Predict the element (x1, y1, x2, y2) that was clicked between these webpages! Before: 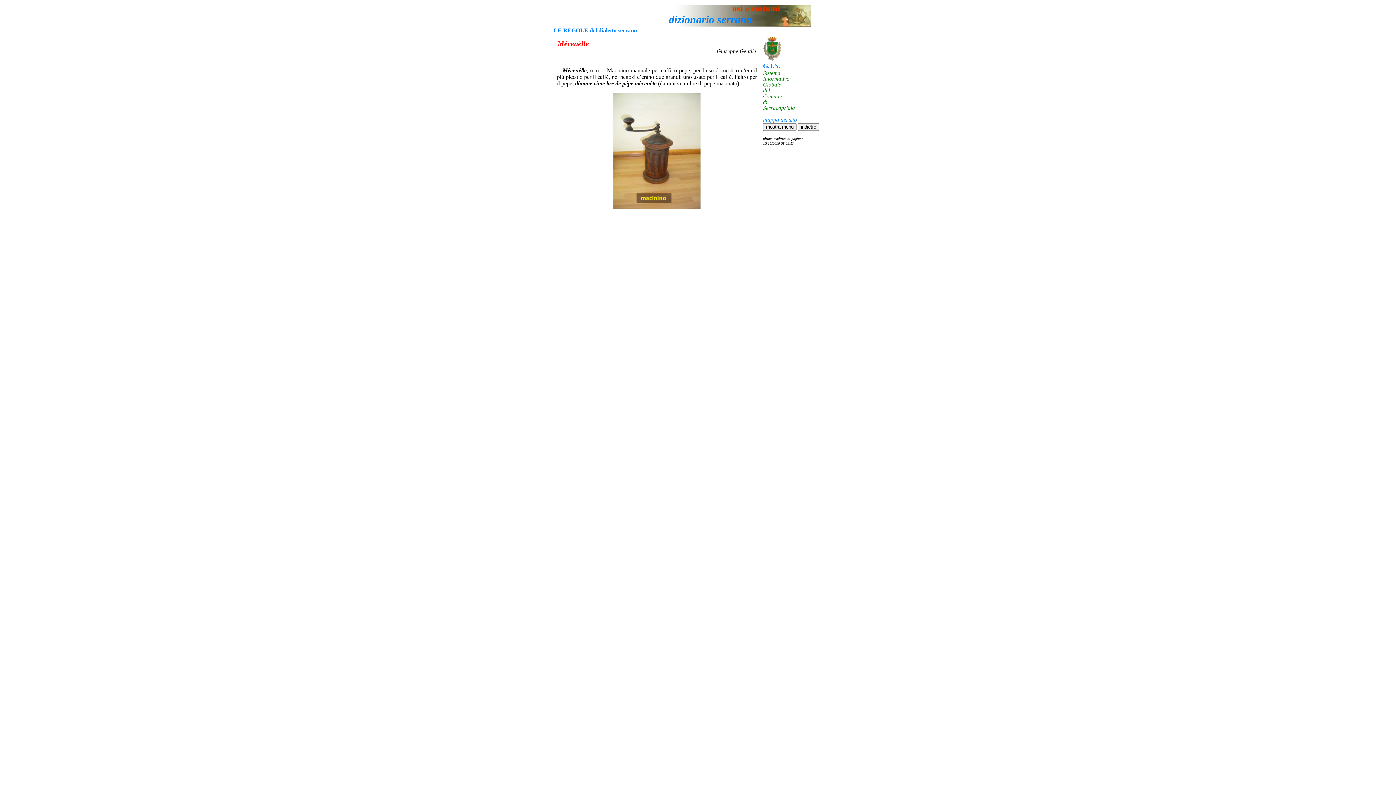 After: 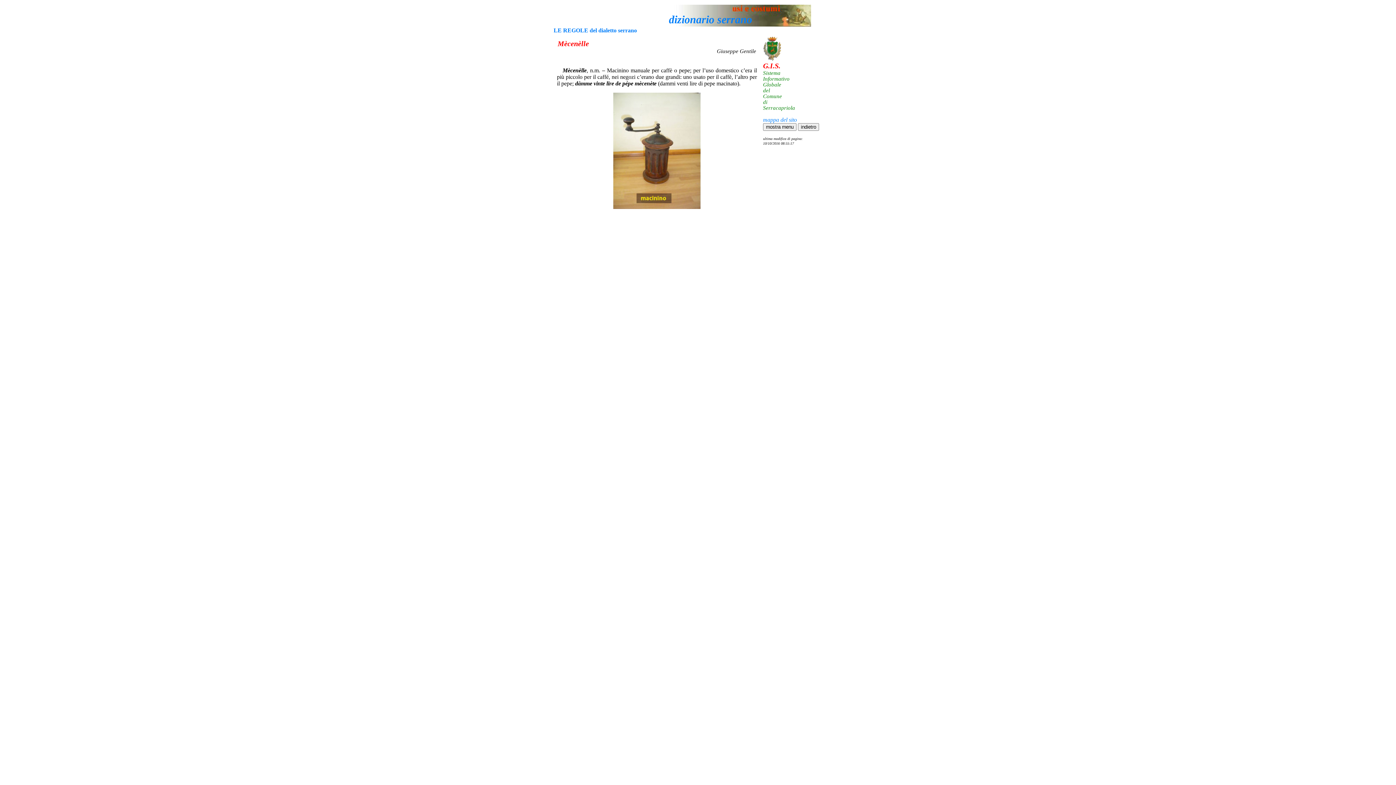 Action: bbox: (763, 61, 780, 69) label: G.I.S.